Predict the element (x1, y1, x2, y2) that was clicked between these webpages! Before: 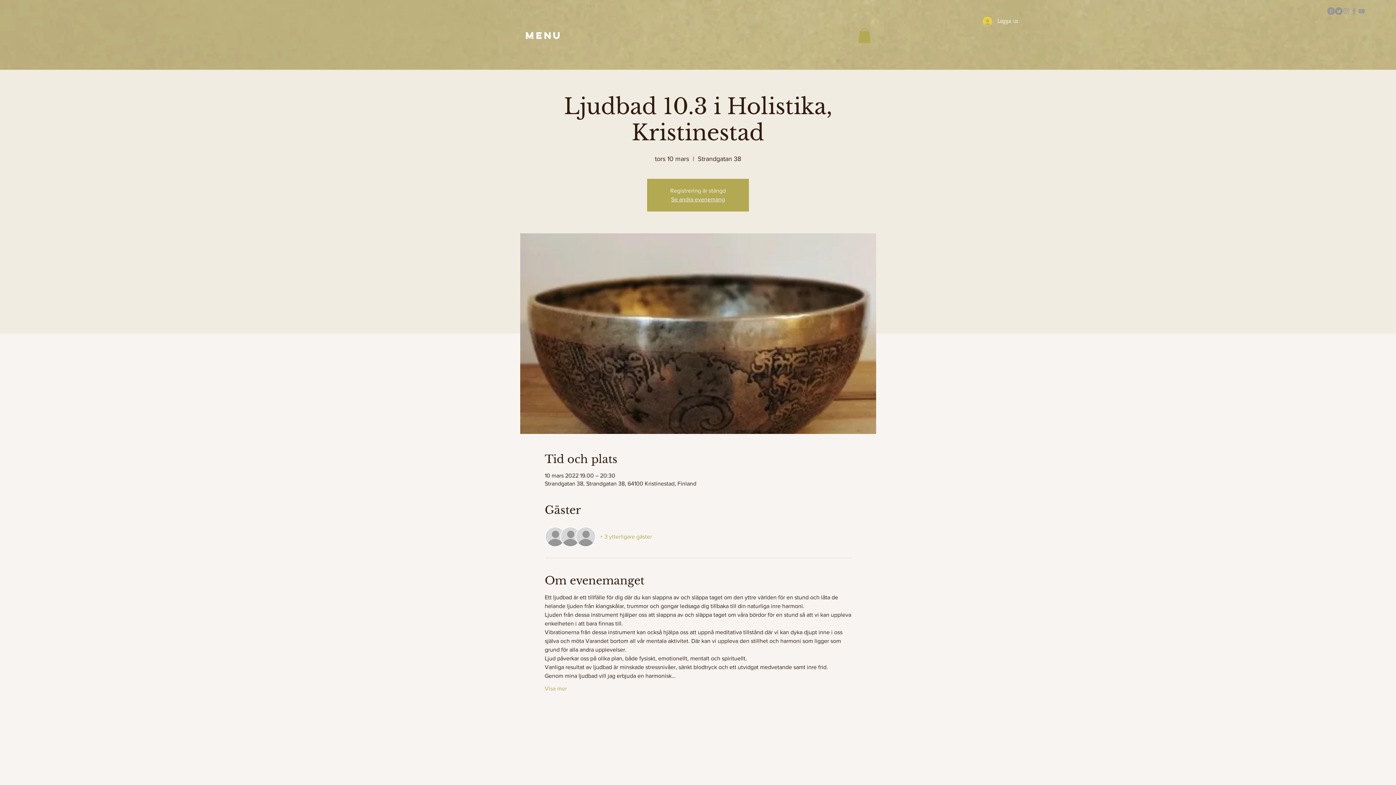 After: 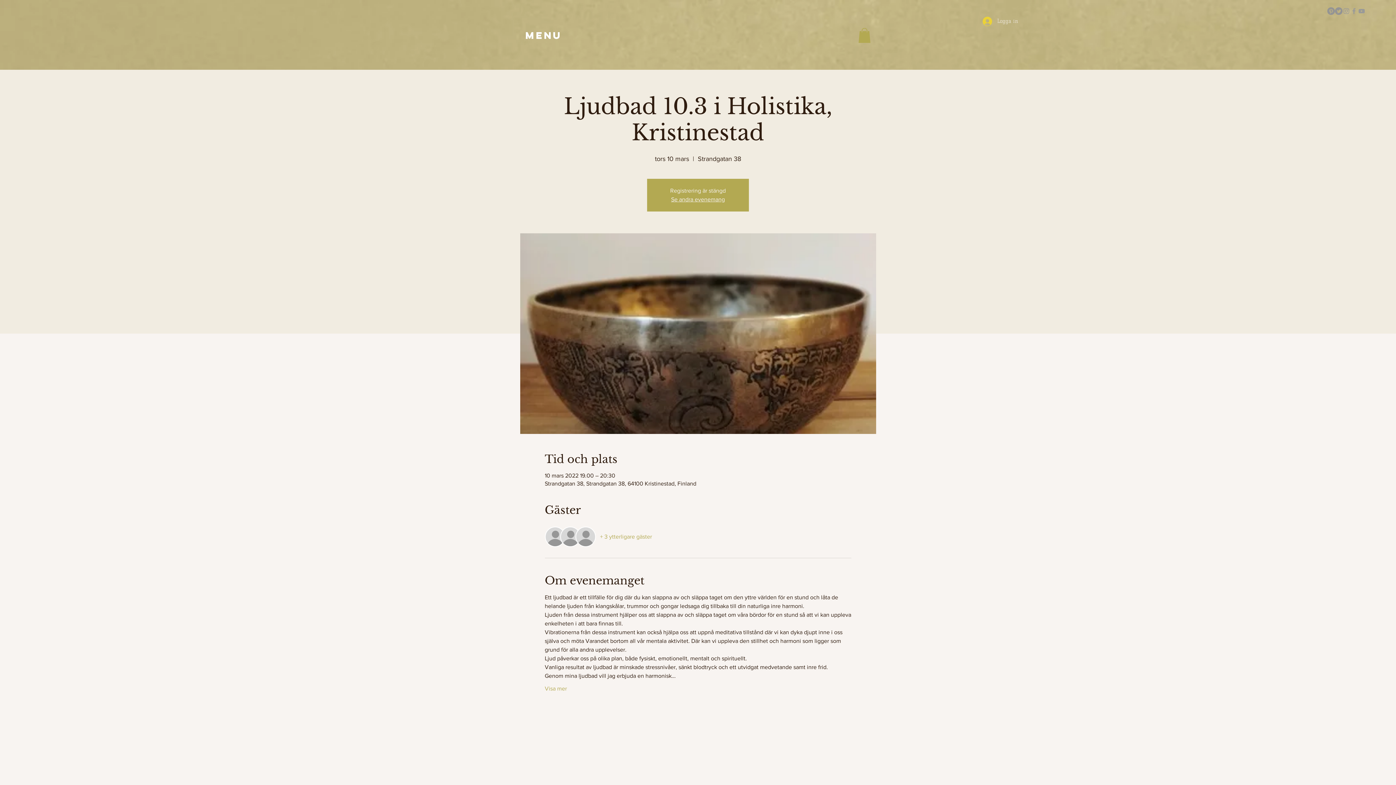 Action: bbox: (977, 14, 1023, 28) label: Logga in